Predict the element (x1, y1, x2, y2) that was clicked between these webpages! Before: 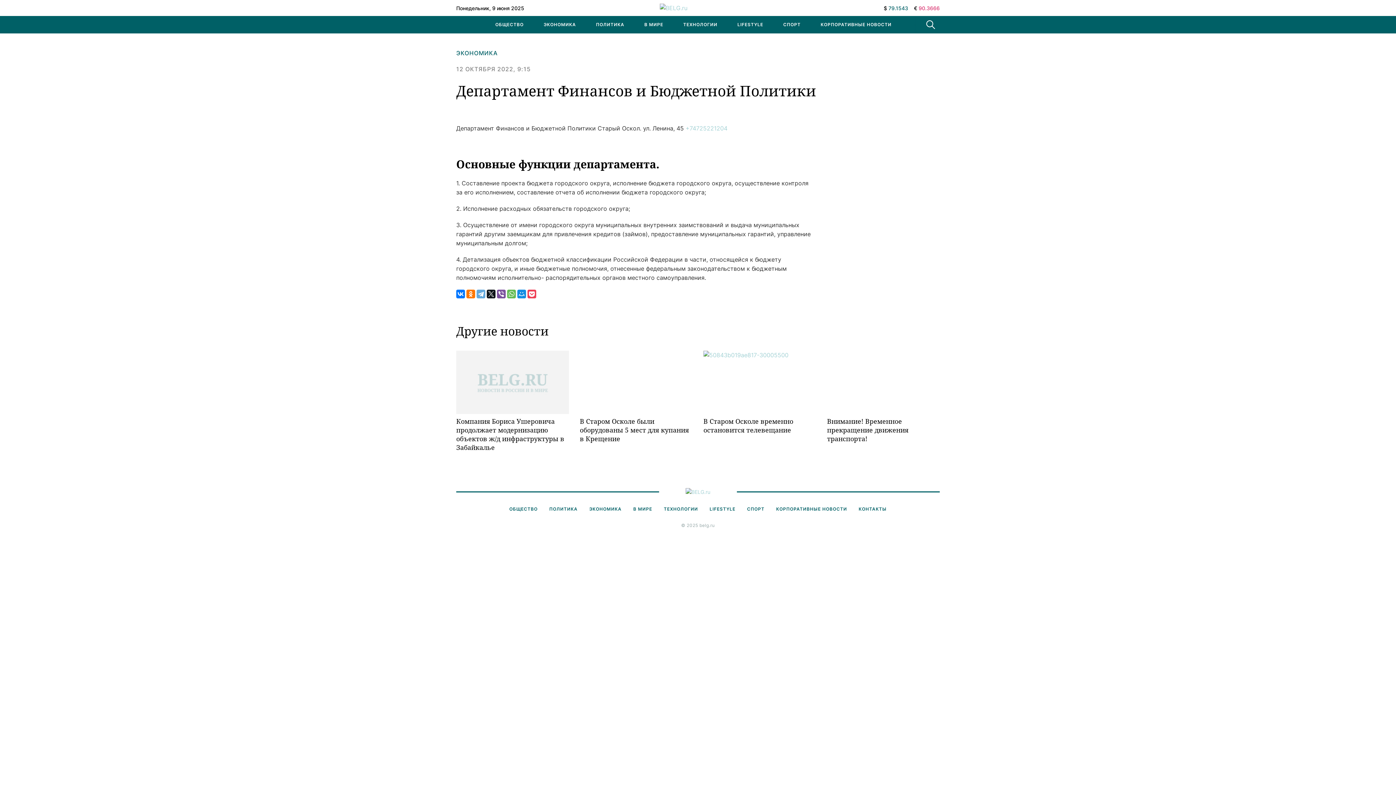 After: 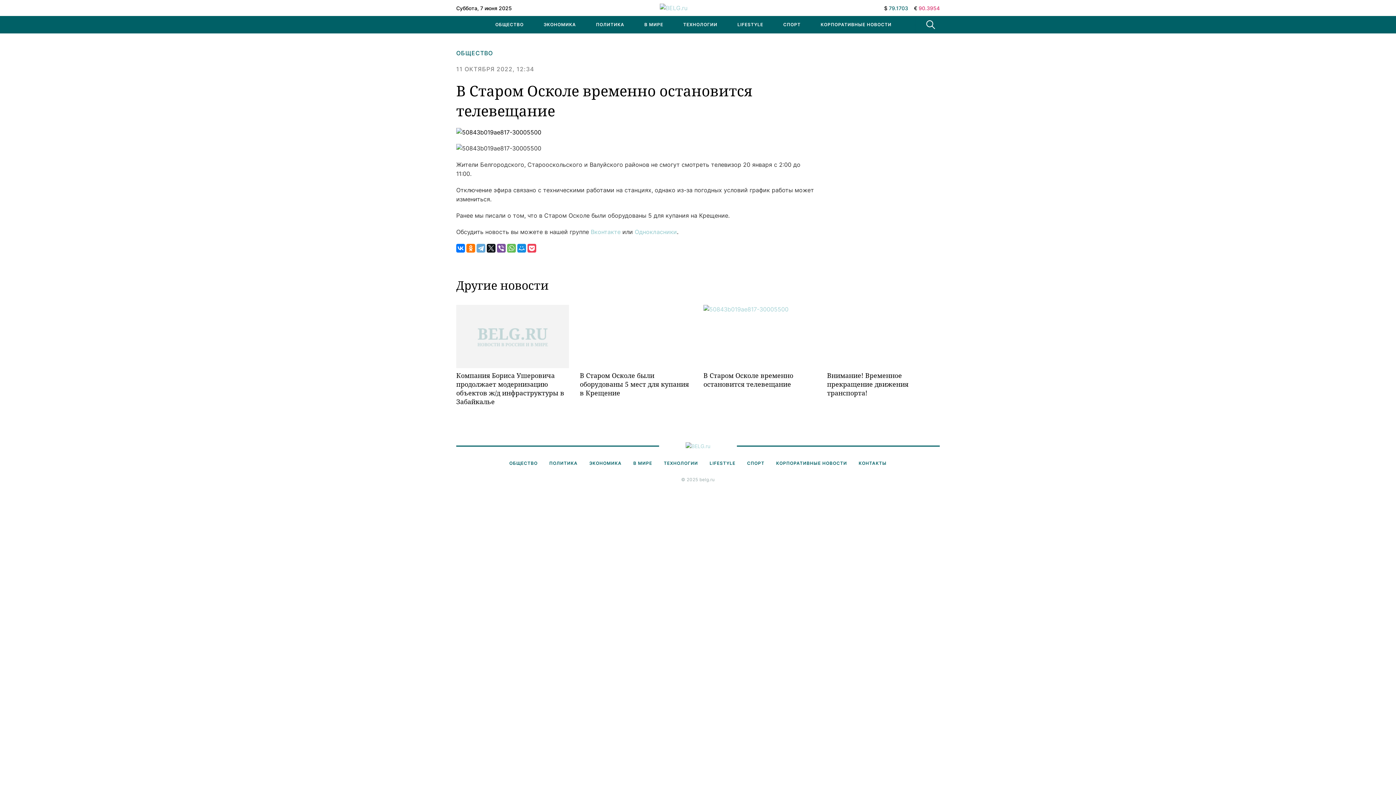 Action: bbox: (703, 350, 816, 414)